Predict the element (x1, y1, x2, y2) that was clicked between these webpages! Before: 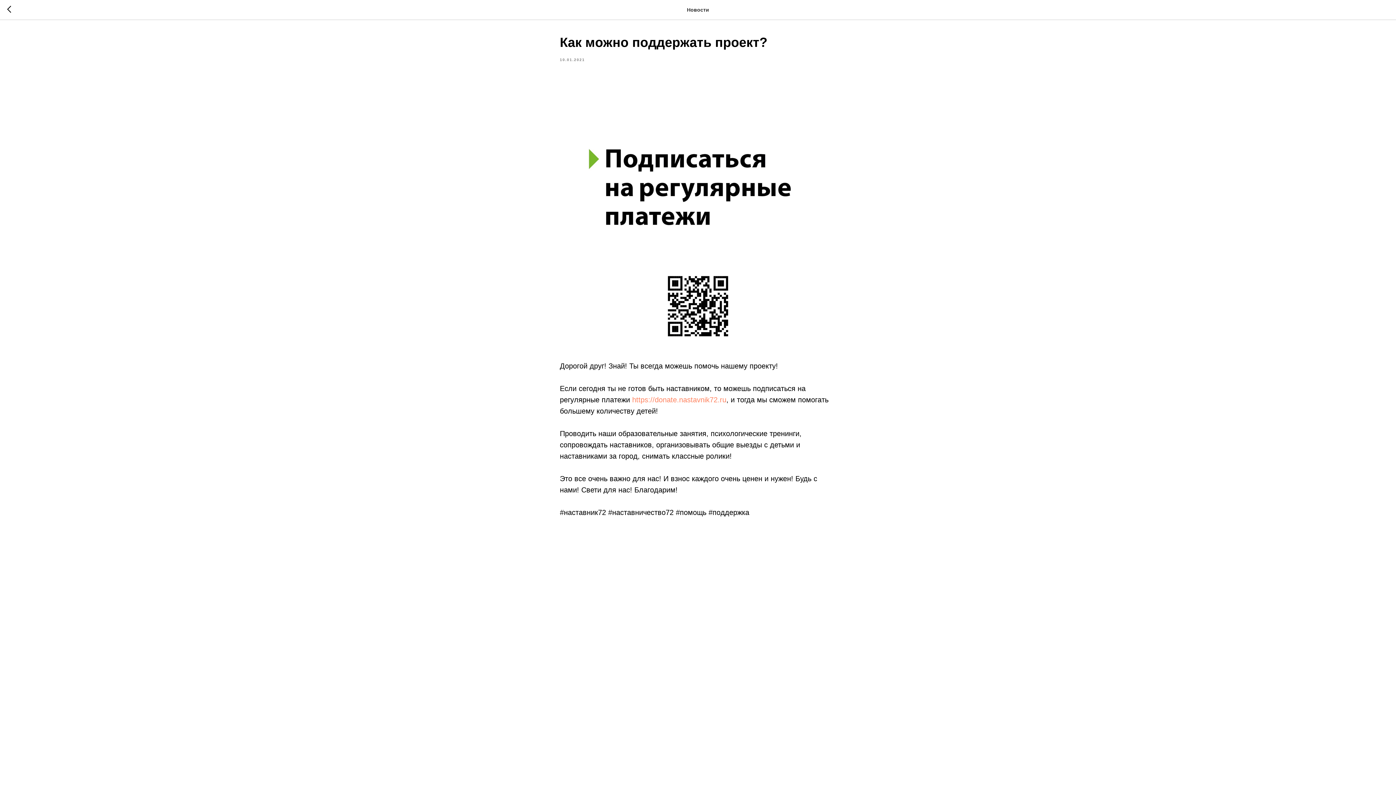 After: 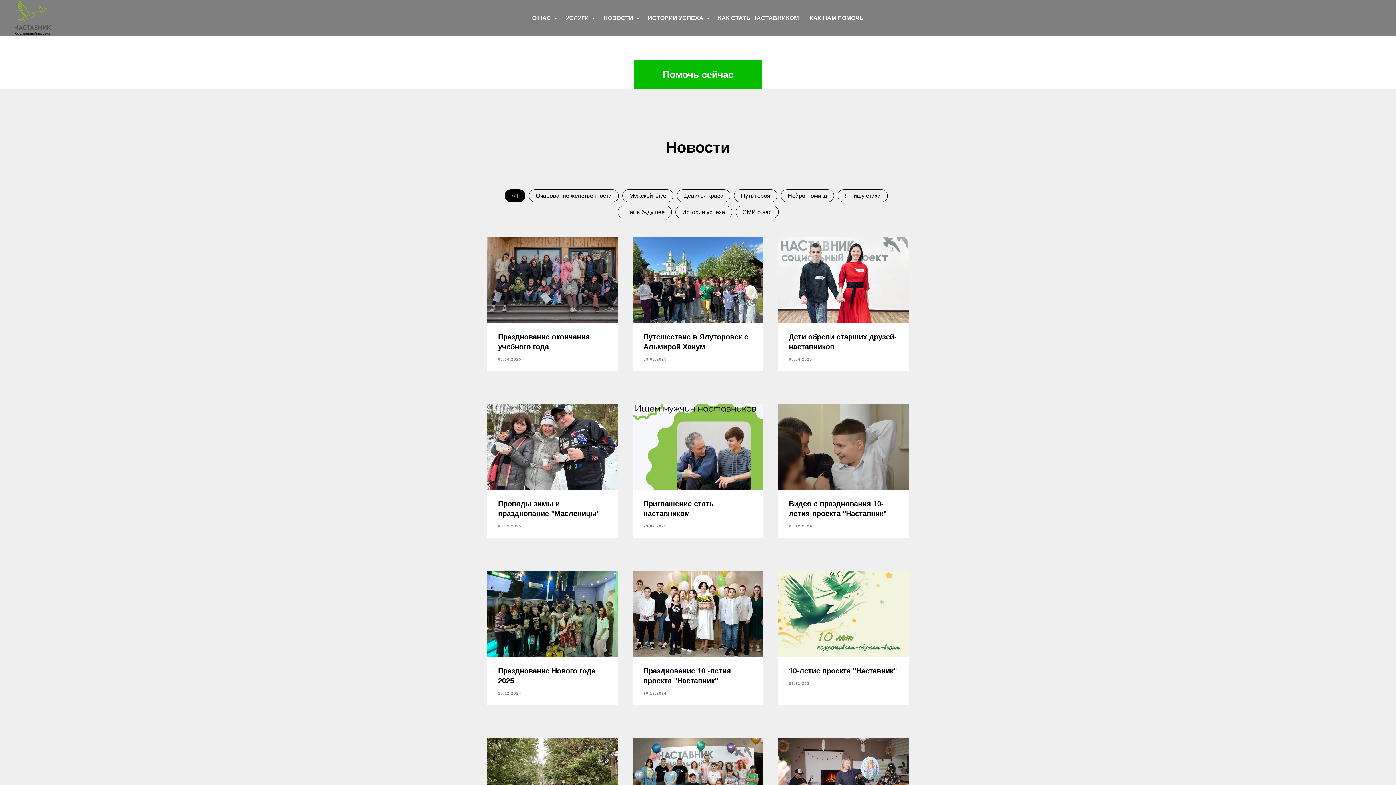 Action: bbox: (7, 5, 15, 14)